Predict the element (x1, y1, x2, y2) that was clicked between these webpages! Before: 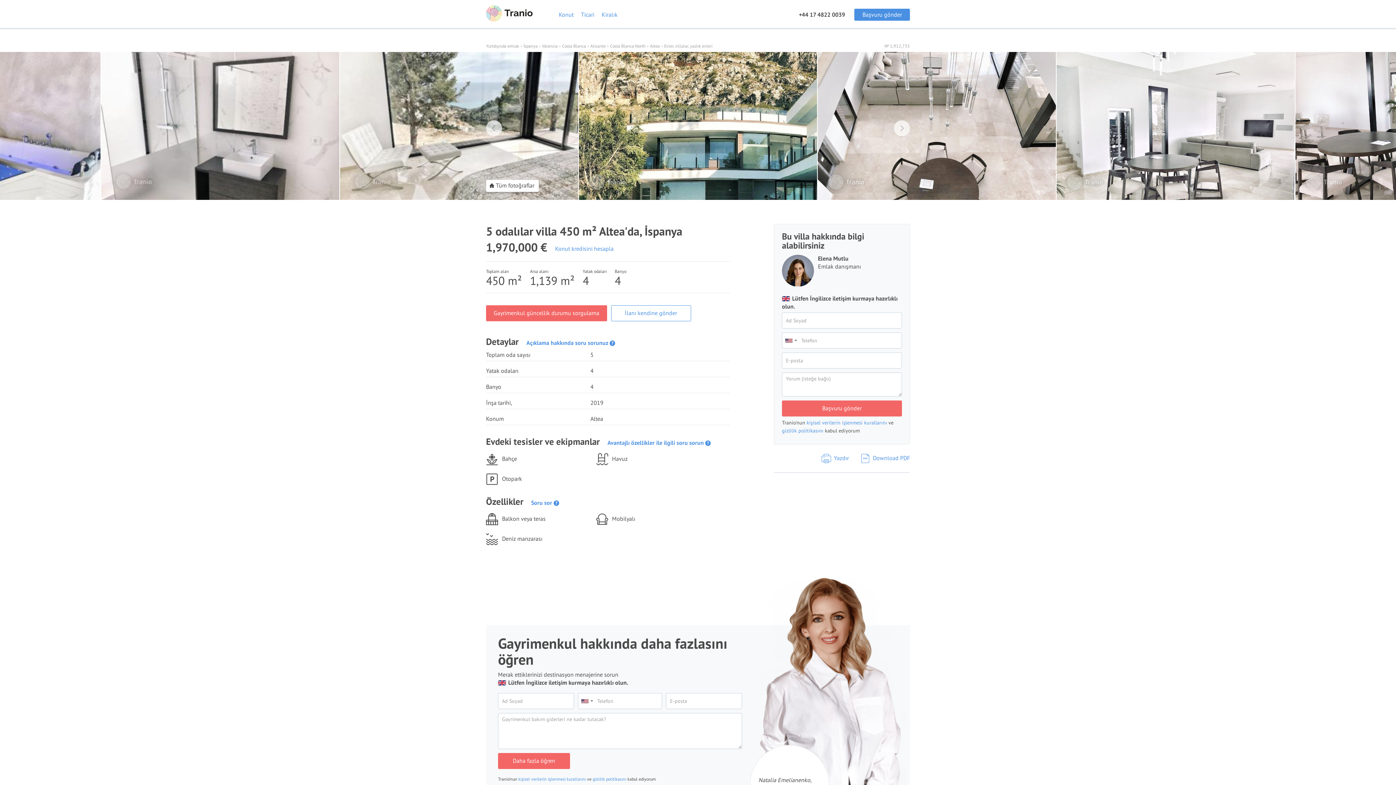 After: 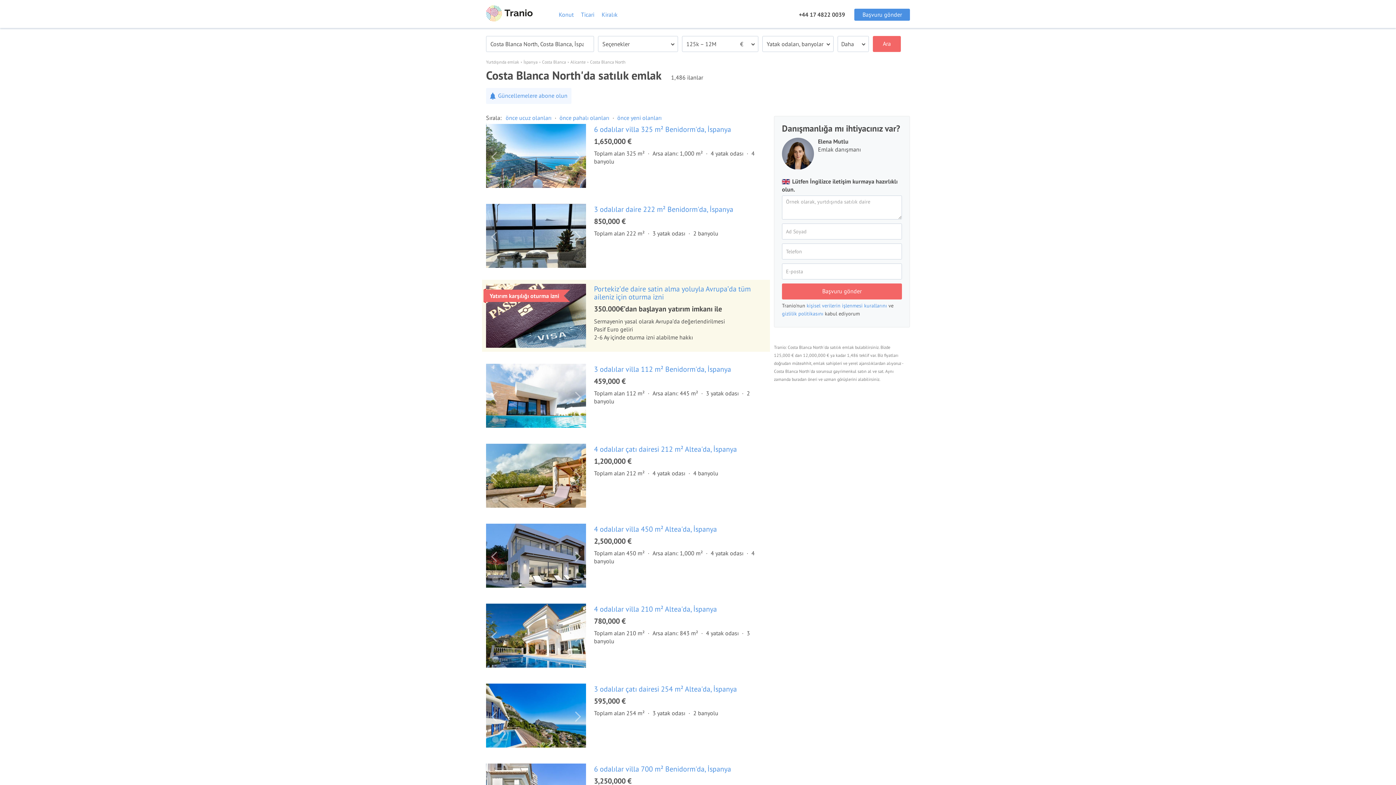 Action: label: Costa Blanca North bbox: (610, 40, 645, 48)